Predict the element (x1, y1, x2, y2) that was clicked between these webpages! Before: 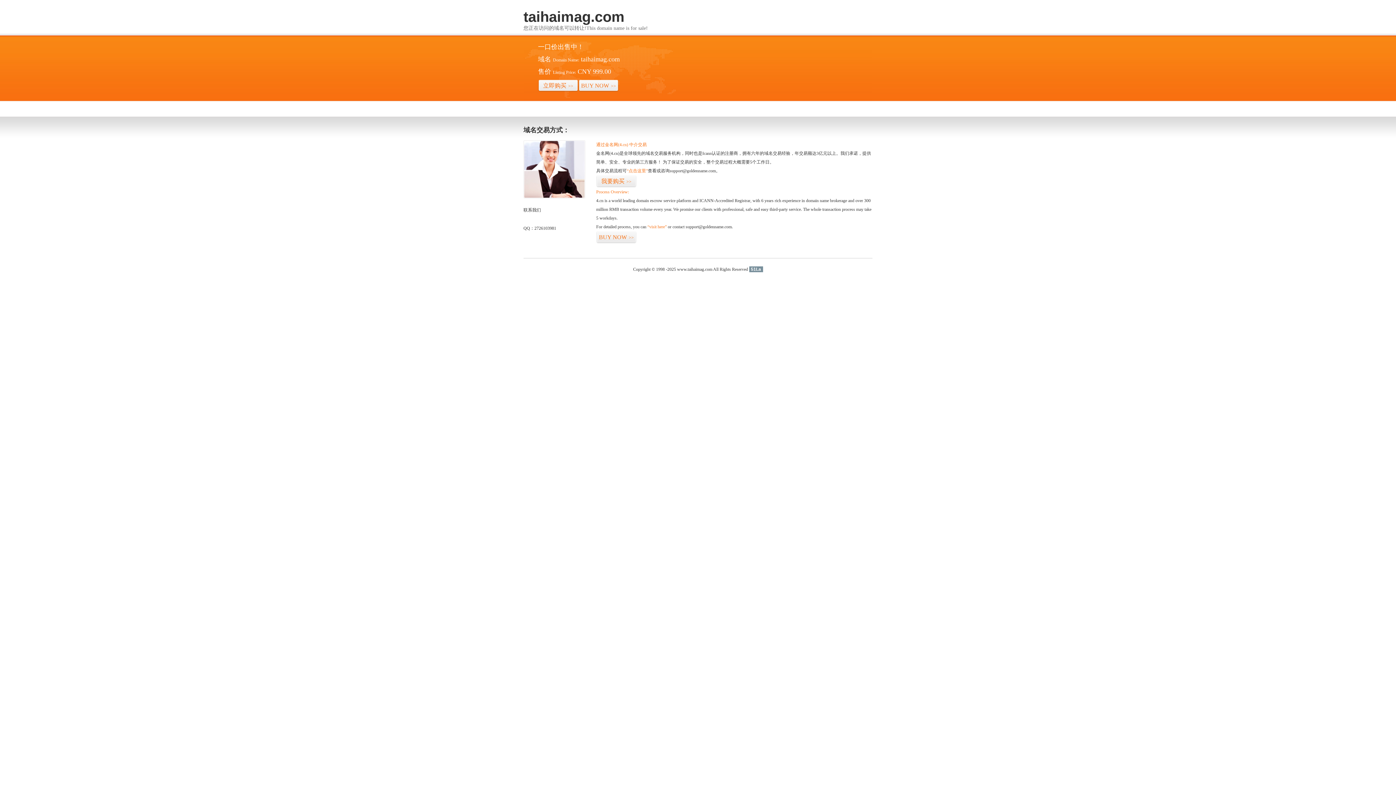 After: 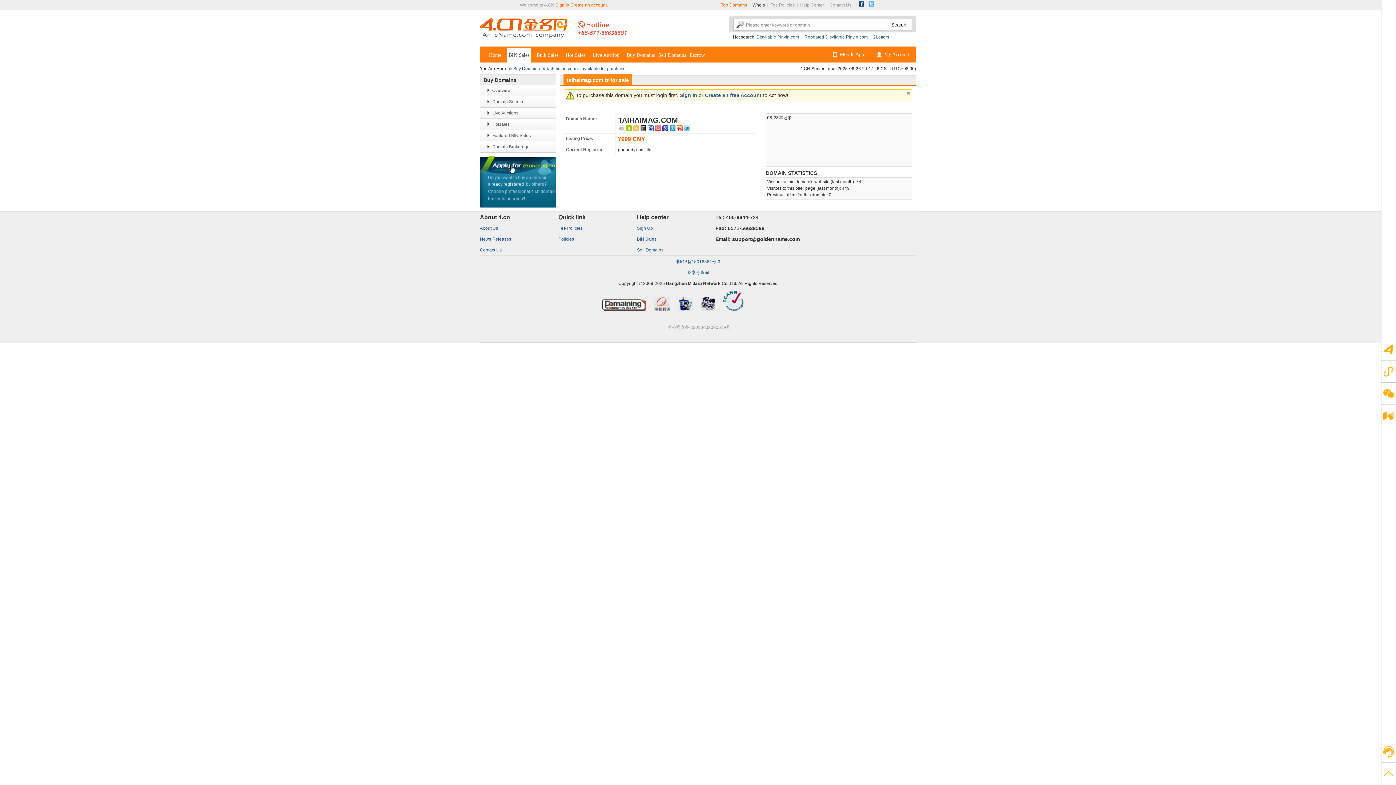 Action: bbox: (626, 168, 648, 173) label: “点击这里”